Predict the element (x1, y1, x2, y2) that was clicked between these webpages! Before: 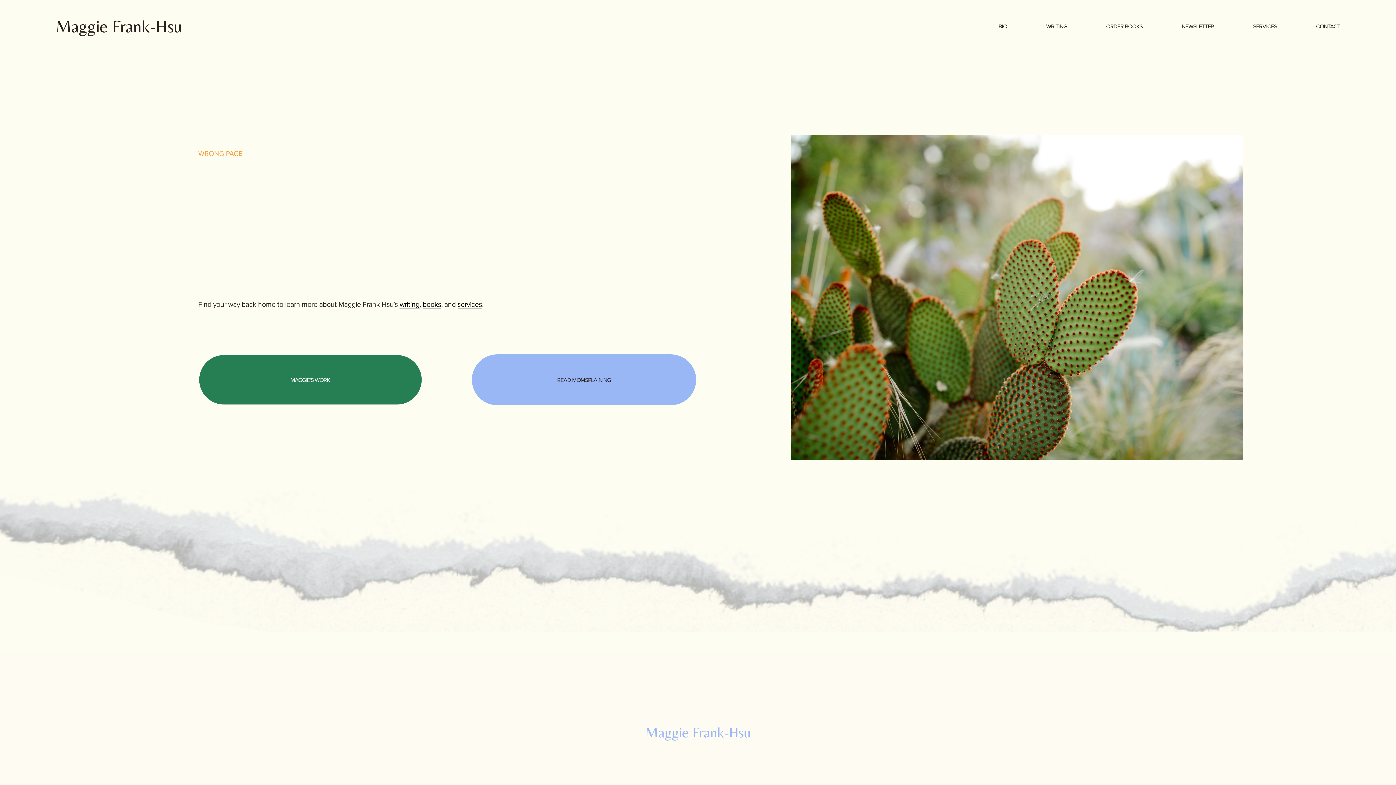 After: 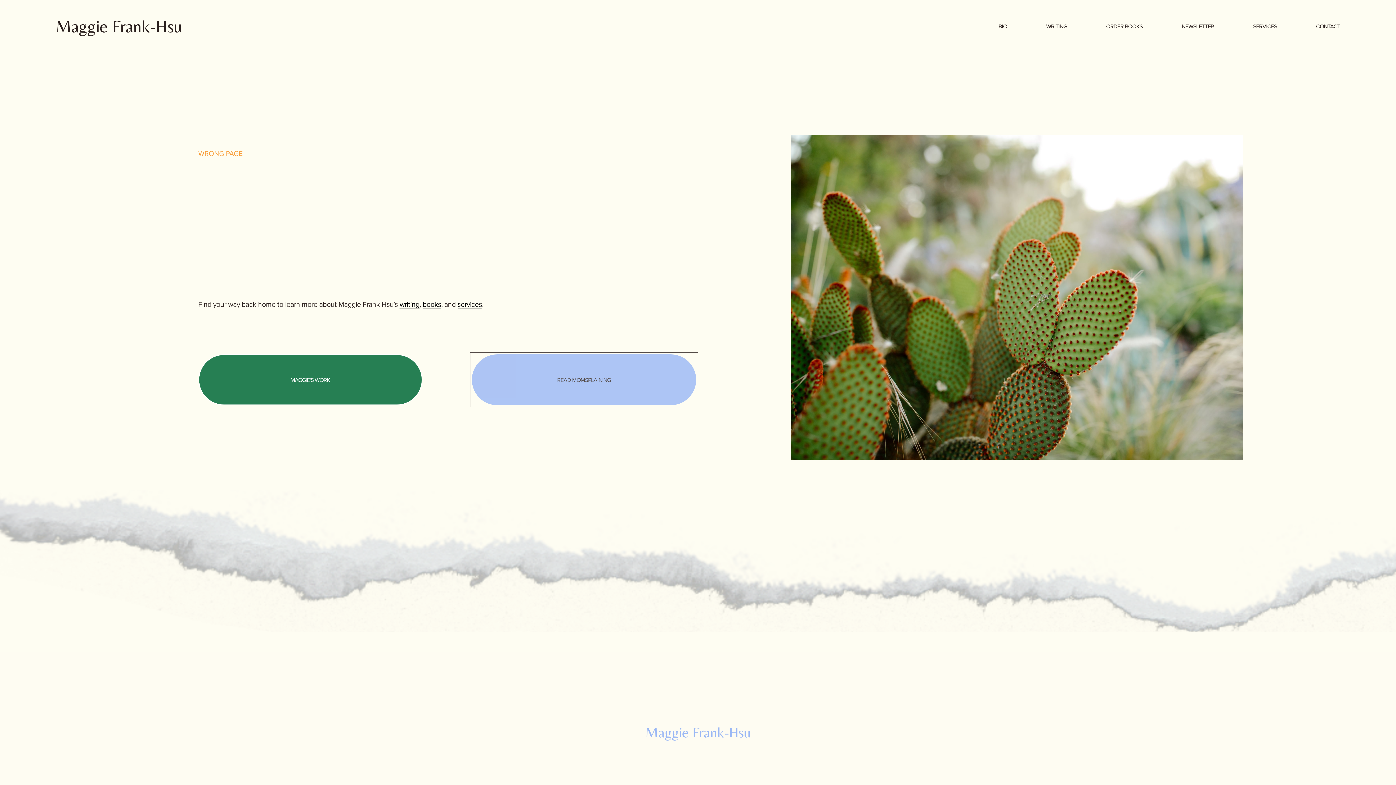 Action: label: READ MOMSPLAINING bbox: (472, 354, 696, 405)